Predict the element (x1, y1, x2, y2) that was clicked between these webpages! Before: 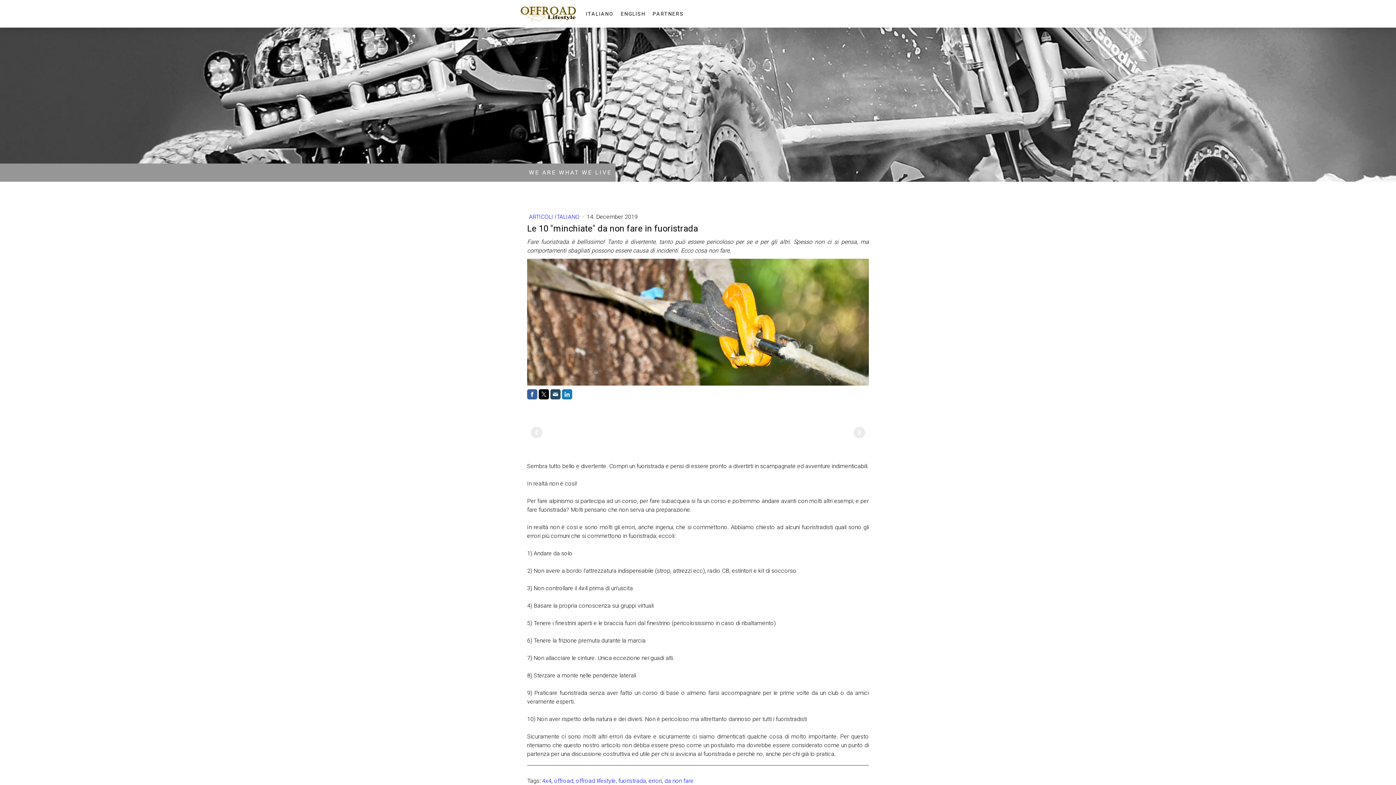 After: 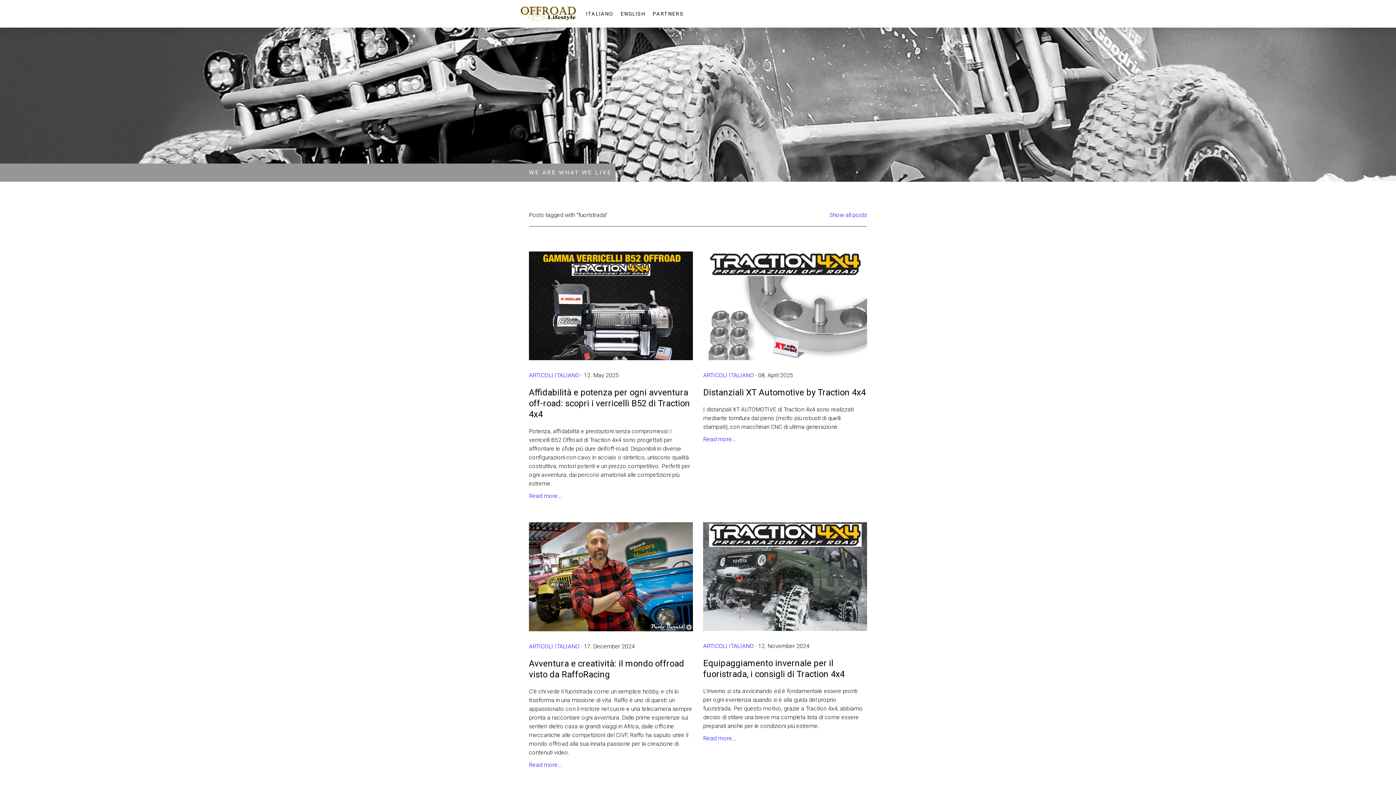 Action: label: fuoristrada bbox: (618, 777, 646, 784)